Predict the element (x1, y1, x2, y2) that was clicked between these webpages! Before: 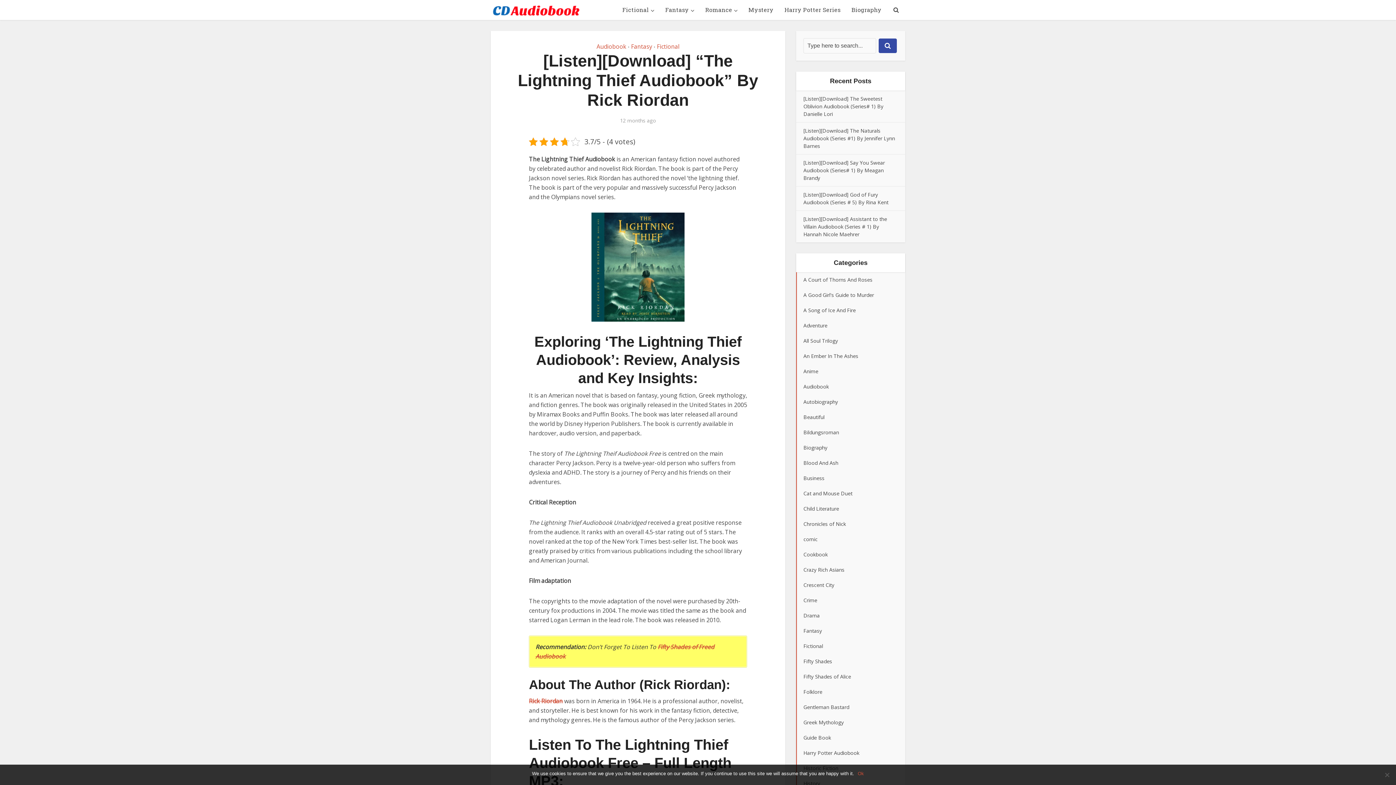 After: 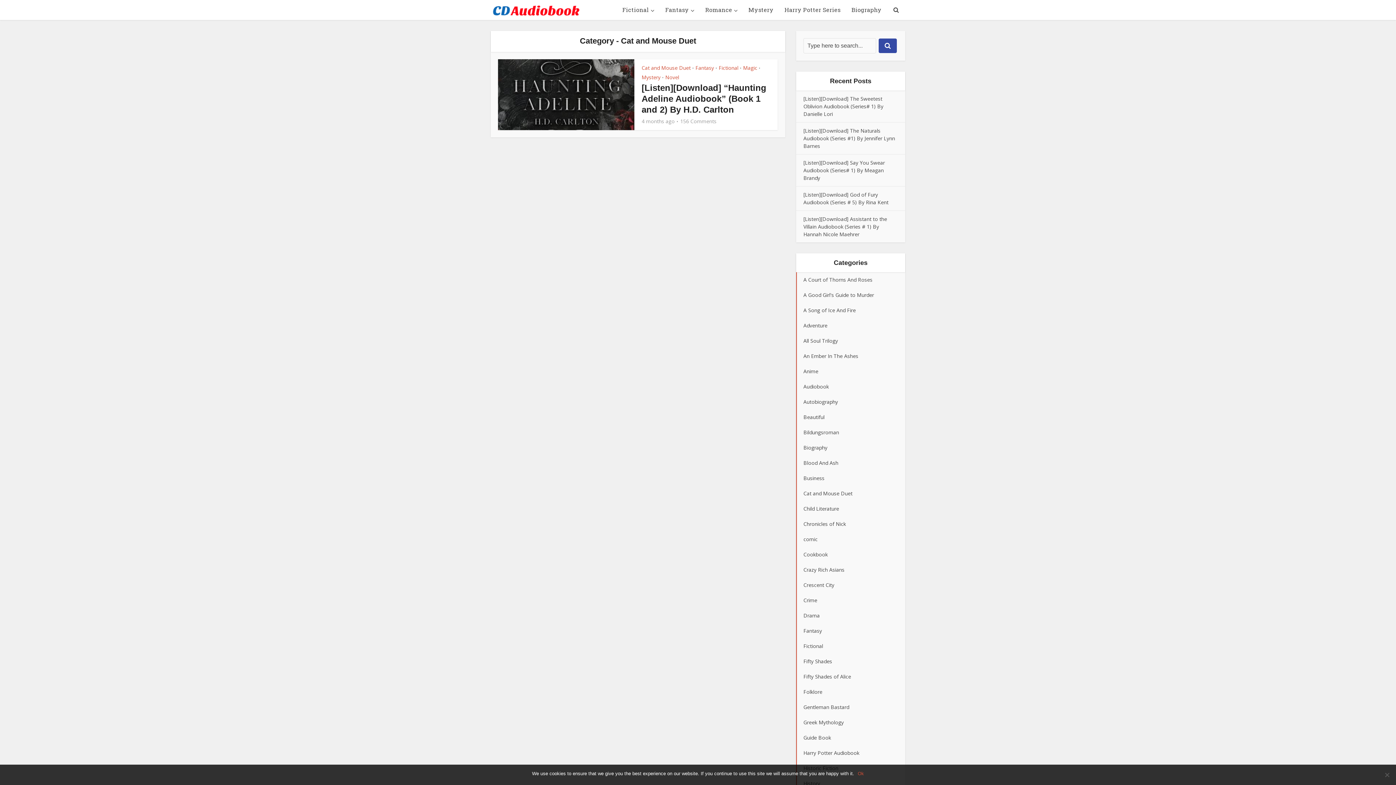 Action: label: Cat and Mouse Duet bbox: (796, 486, 905, 501)